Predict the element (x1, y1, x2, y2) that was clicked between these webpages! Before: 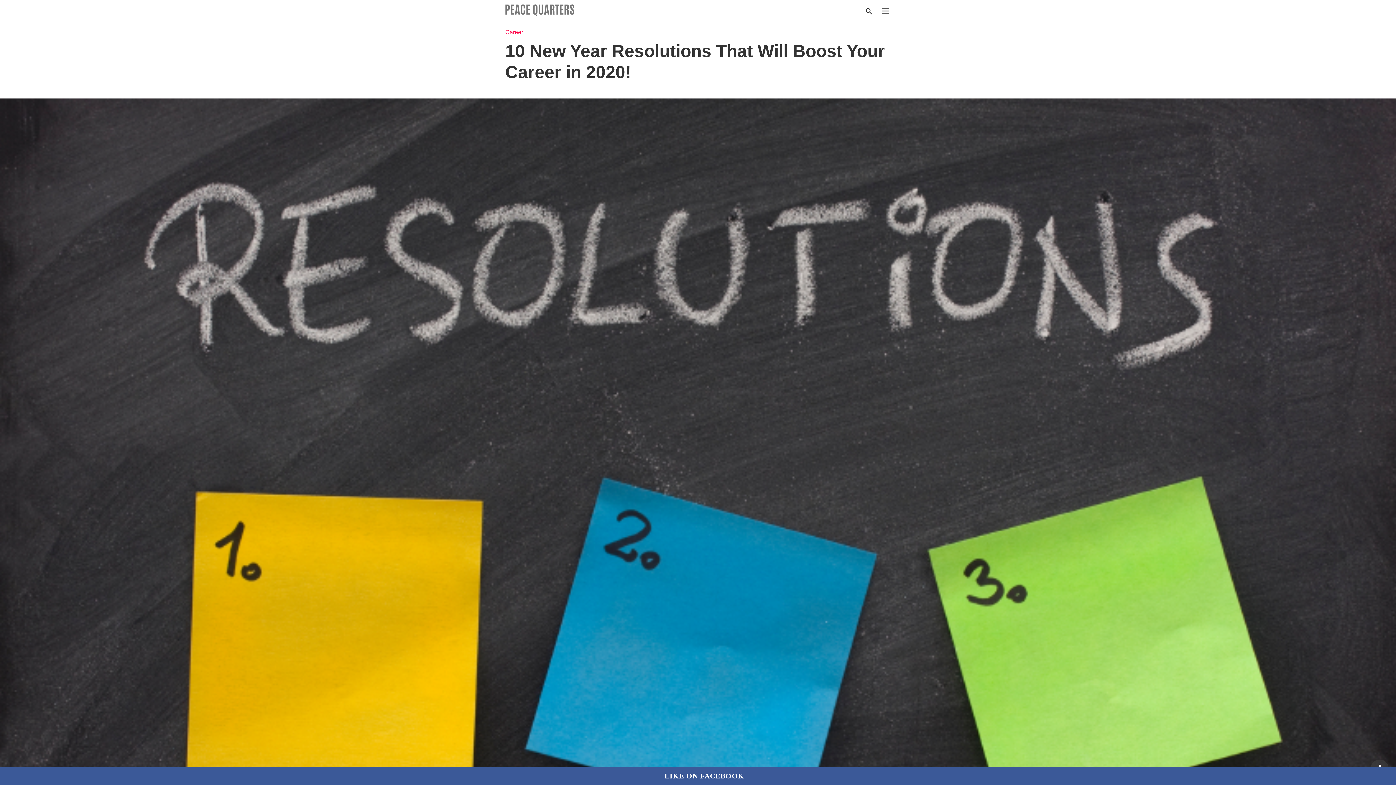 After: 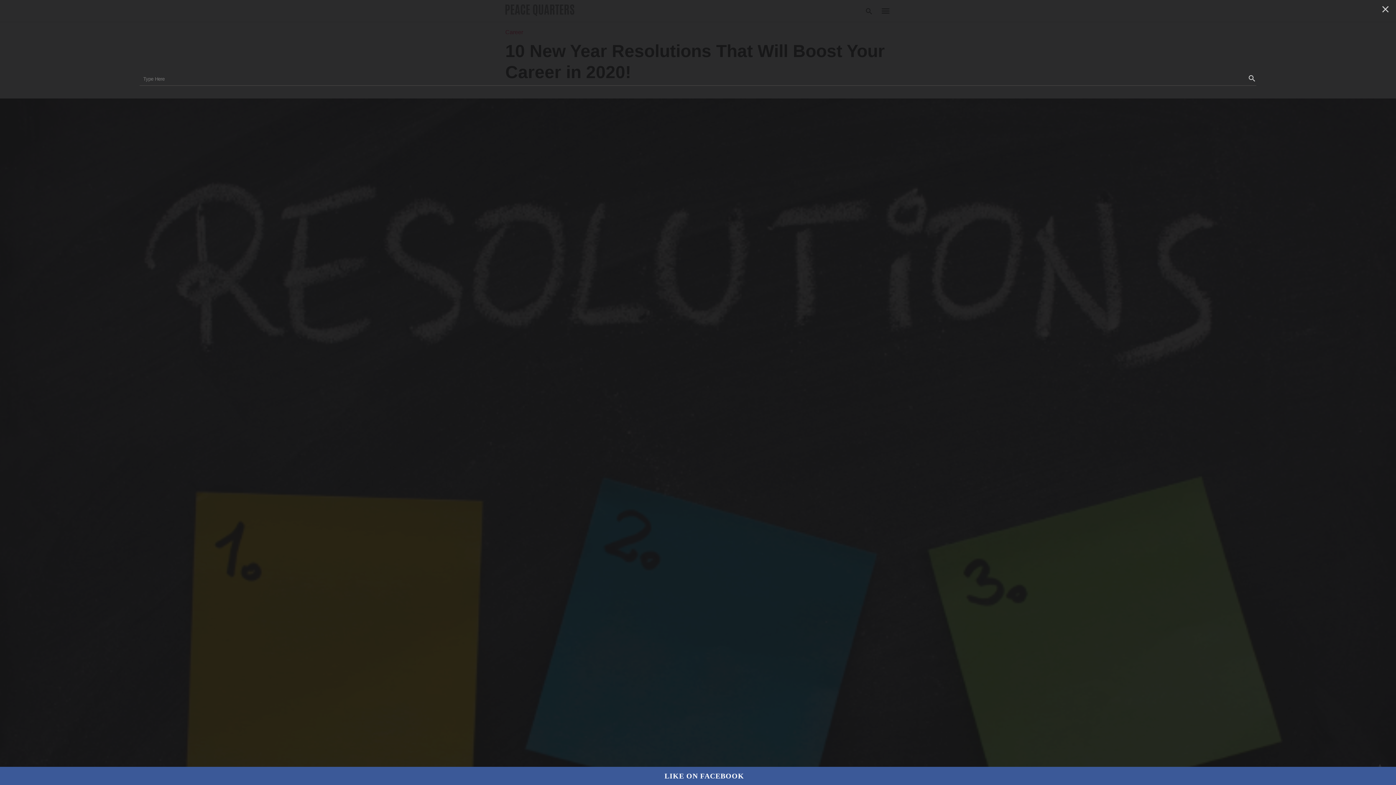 Action: bbox: (865, 6, 873, 15)